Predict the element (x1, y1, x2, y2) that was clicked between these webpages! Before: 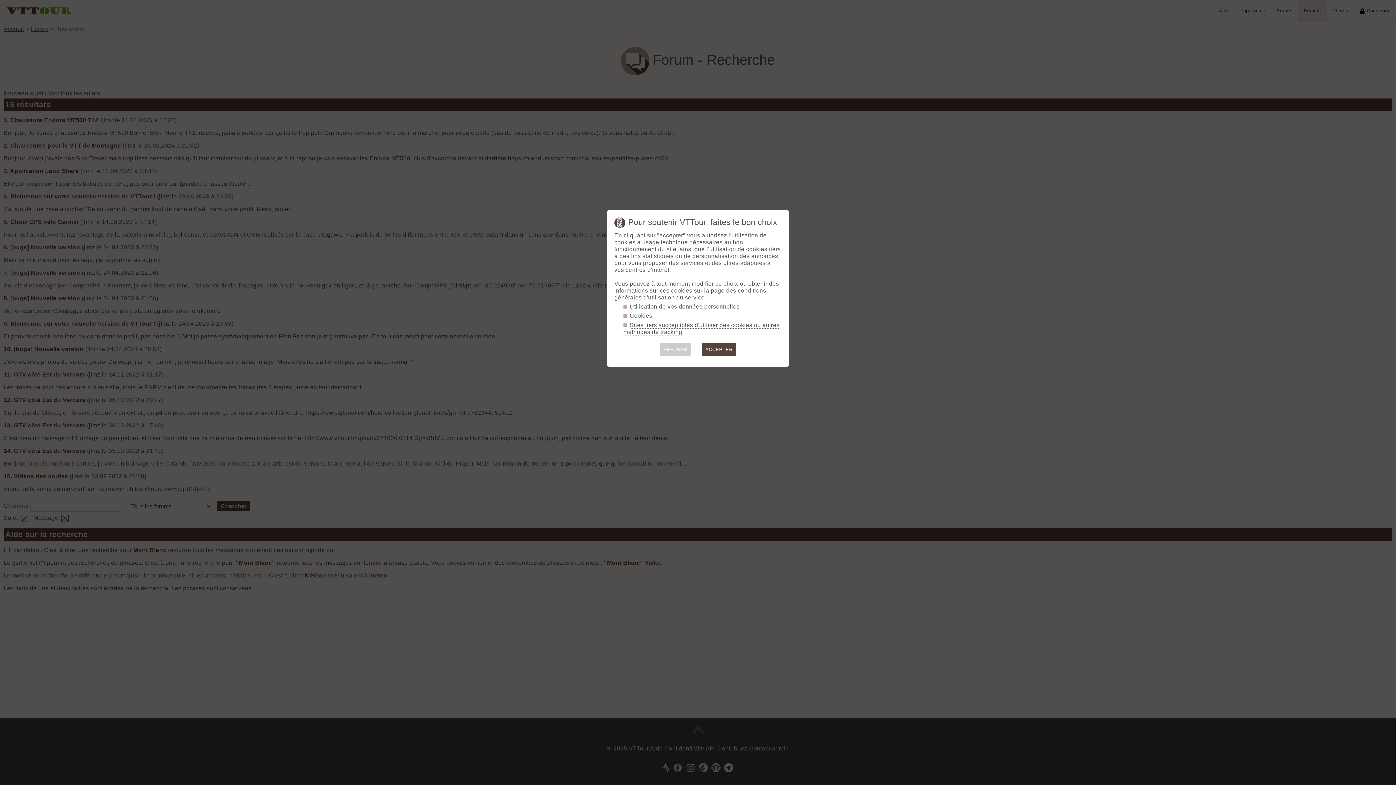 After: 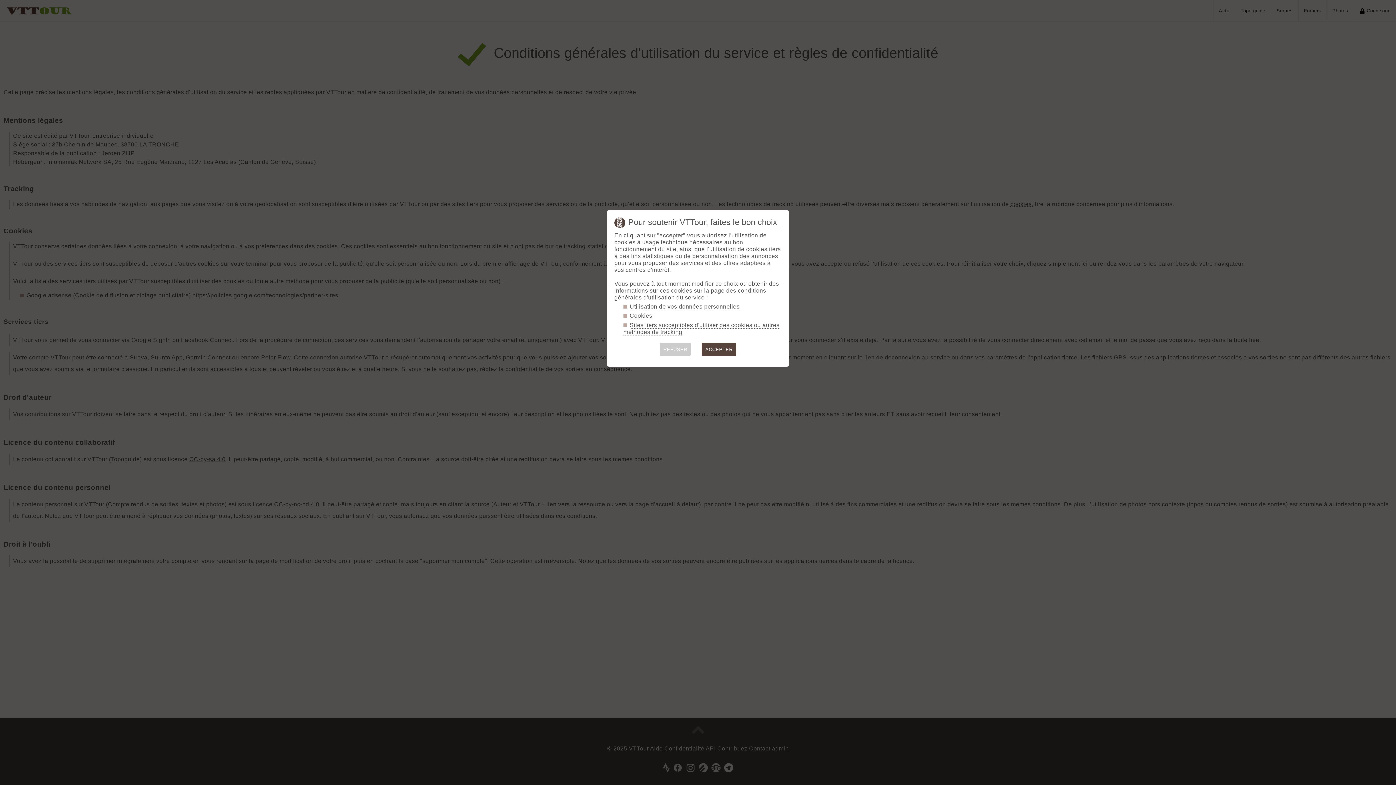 Action: label: Utilisation de vos données personnelles bbox: (629, 303, 739, 310)